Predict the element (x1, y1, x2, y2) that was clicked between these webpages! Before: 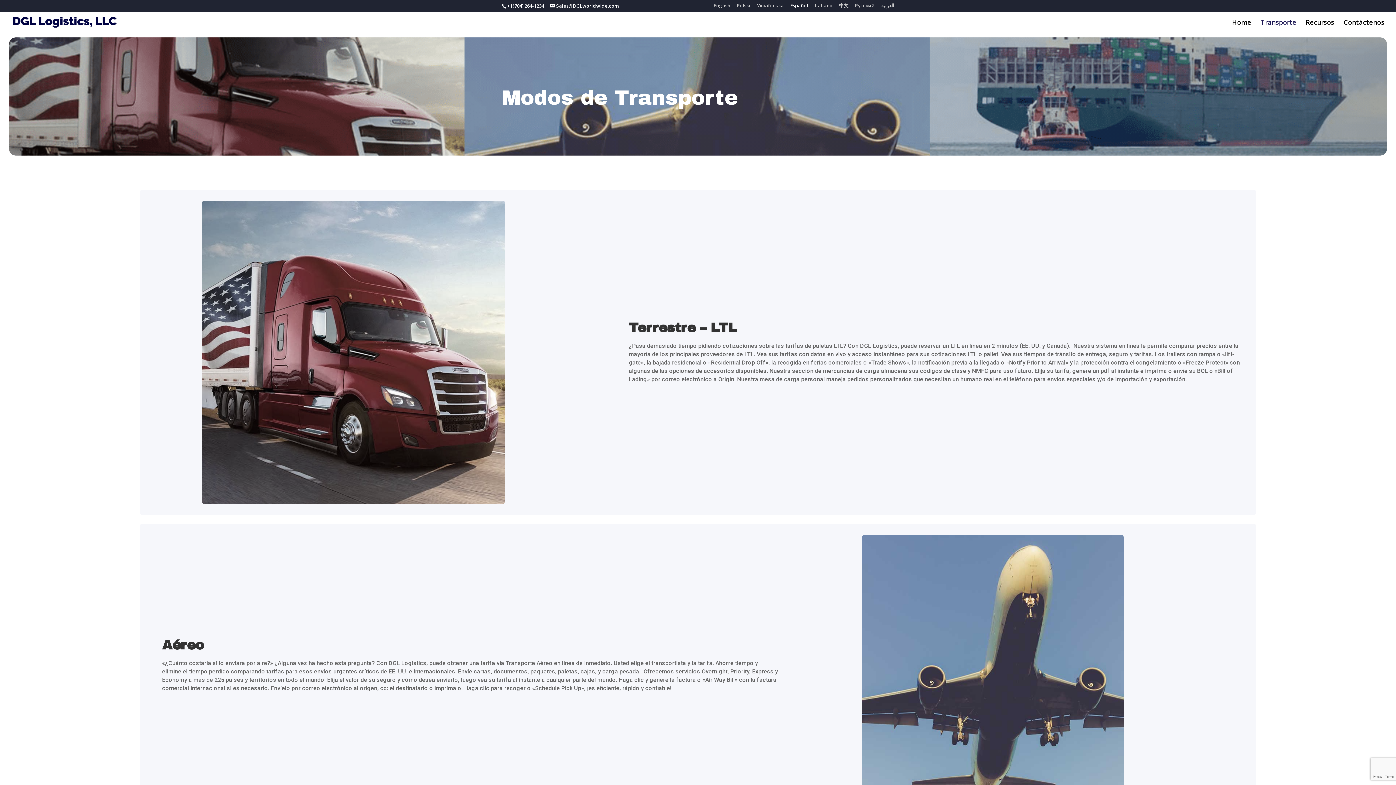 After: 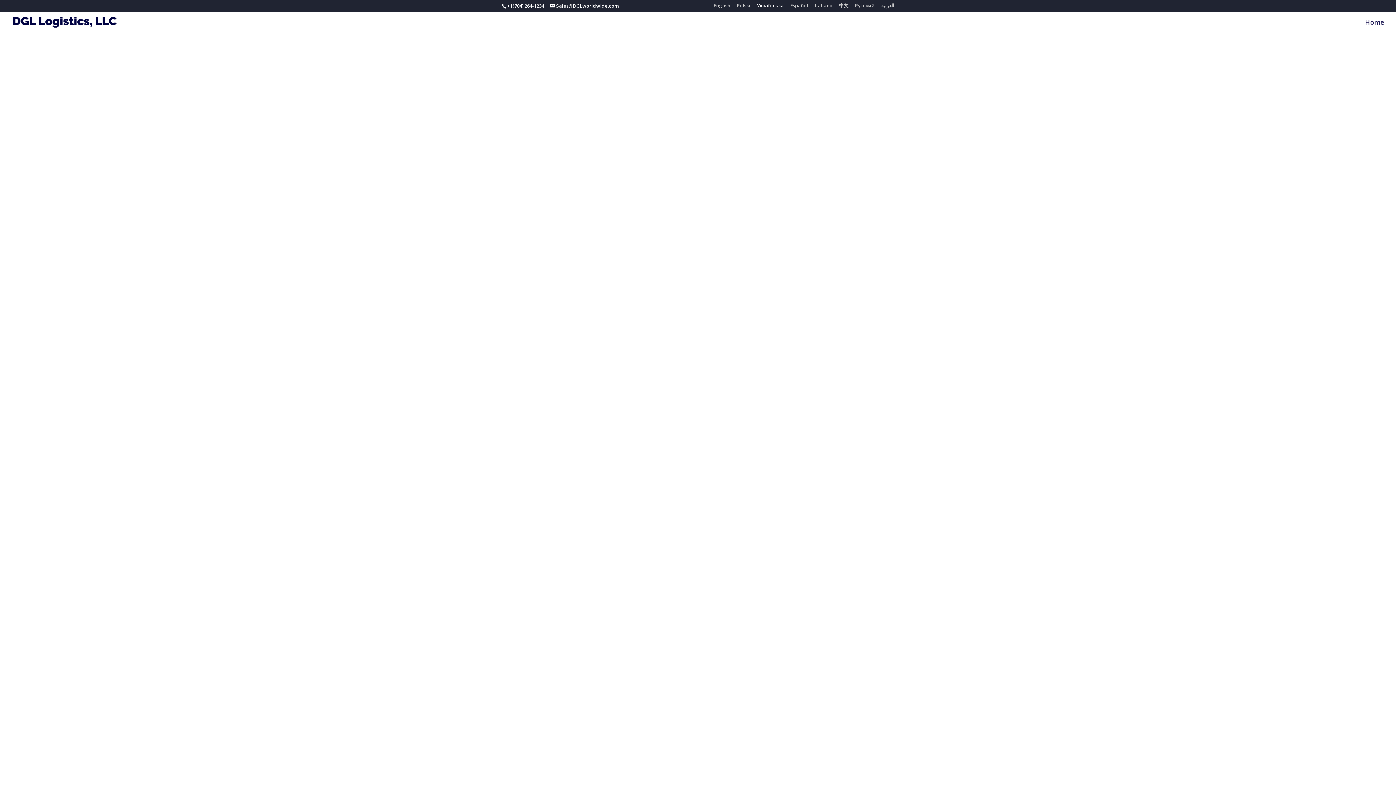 Action: label: Українська bbox: (757, 3, 784, 11)